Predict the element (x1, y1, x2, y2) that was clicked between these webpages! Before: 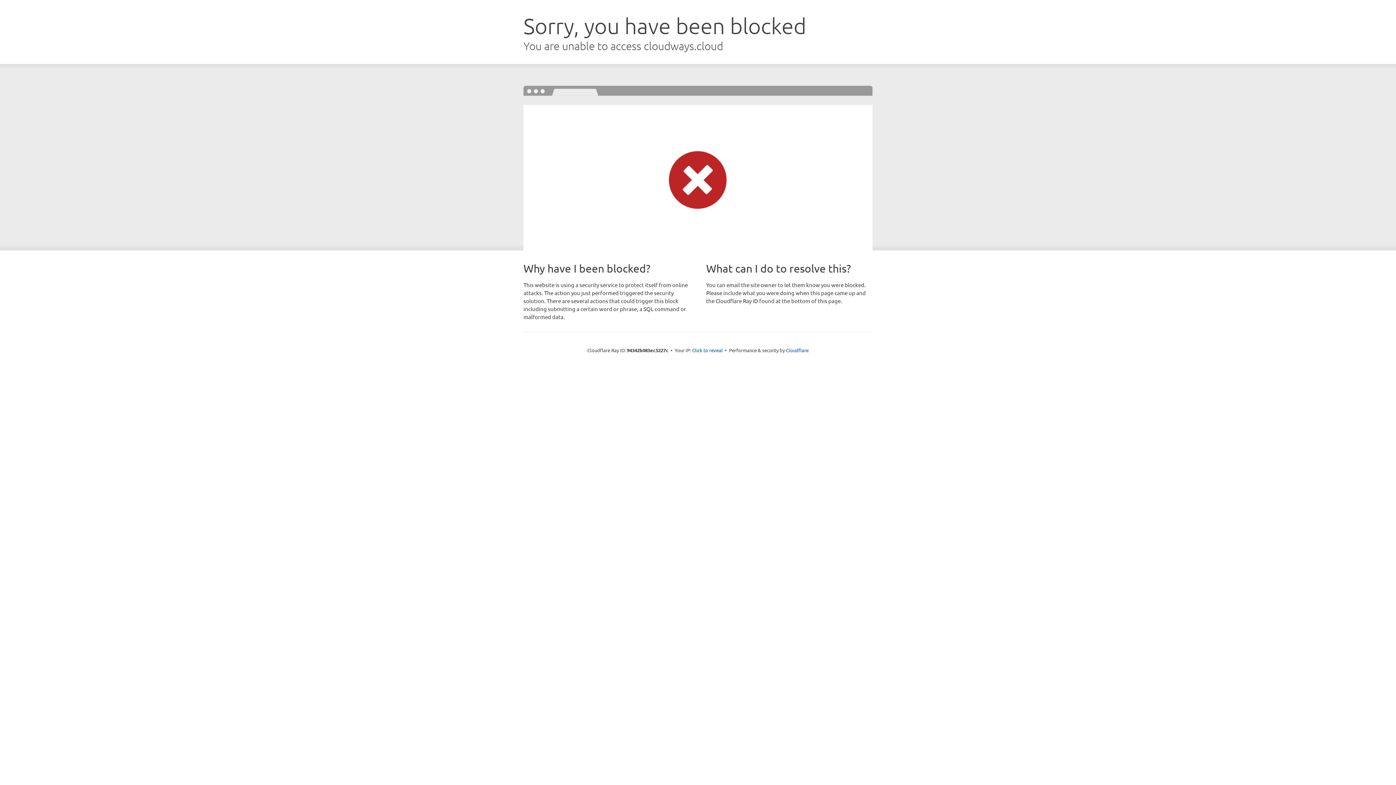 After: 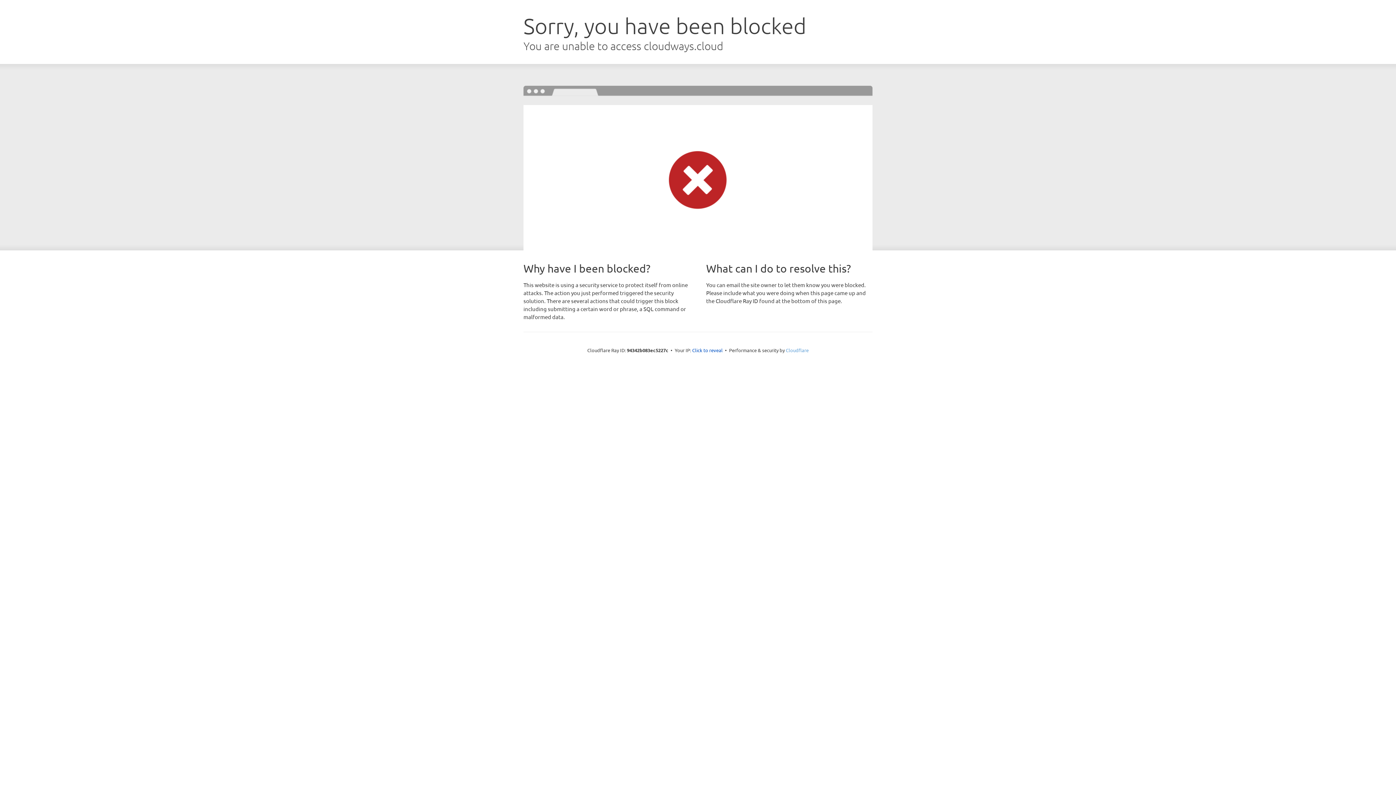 Action: label: Cloudflare bbox: (786, 347, 808, 353)